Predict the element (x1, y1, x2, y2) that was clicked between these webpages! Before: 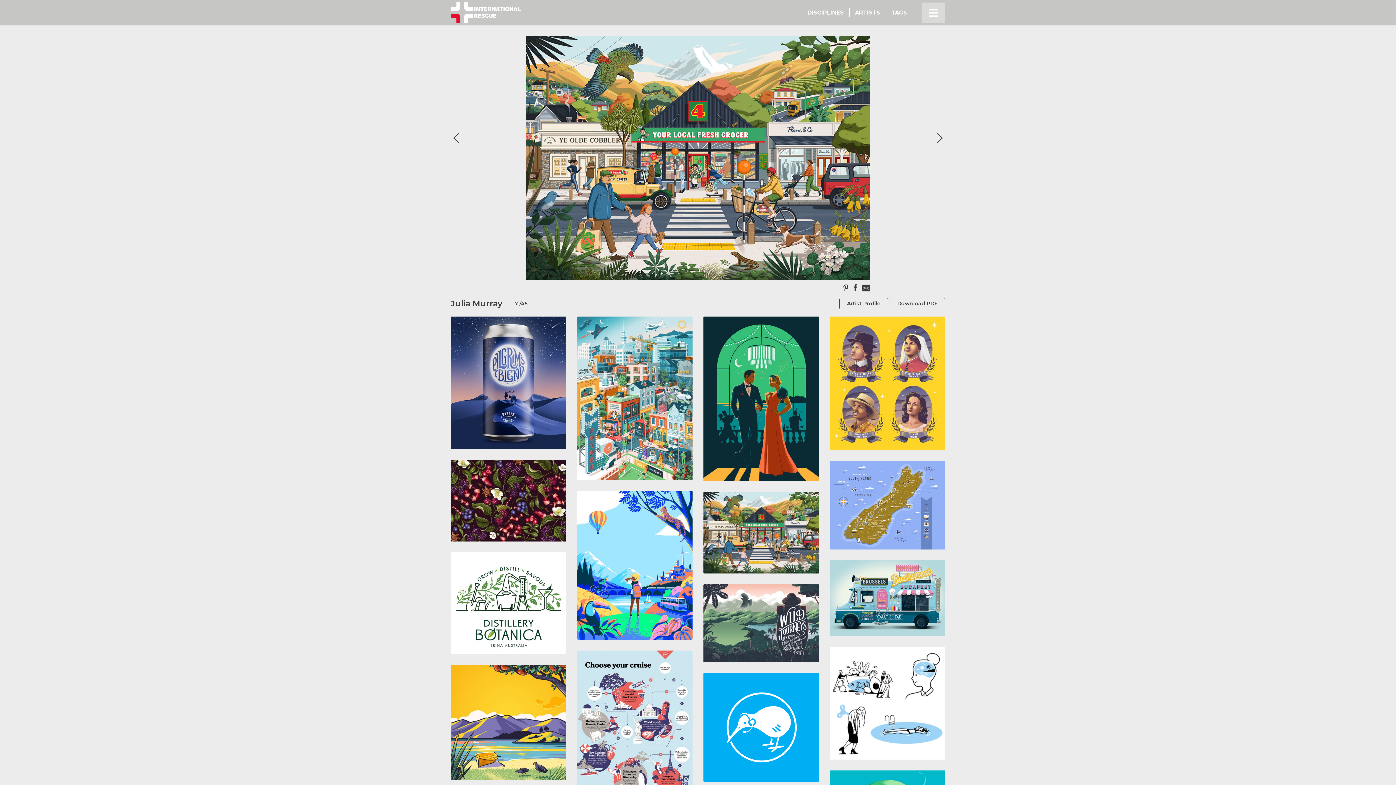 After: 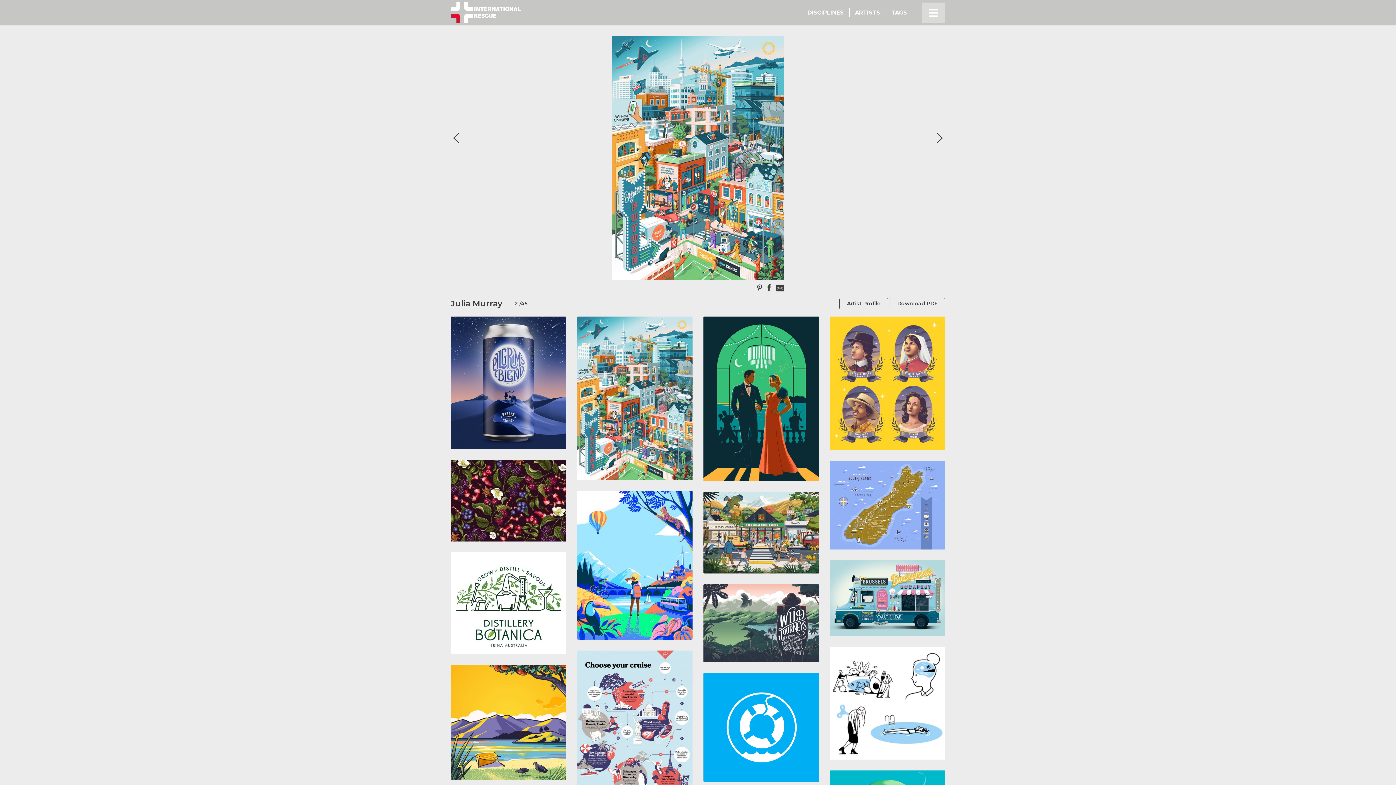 Action: bbox: (617, 399, 652, 406) label: Julia Murray